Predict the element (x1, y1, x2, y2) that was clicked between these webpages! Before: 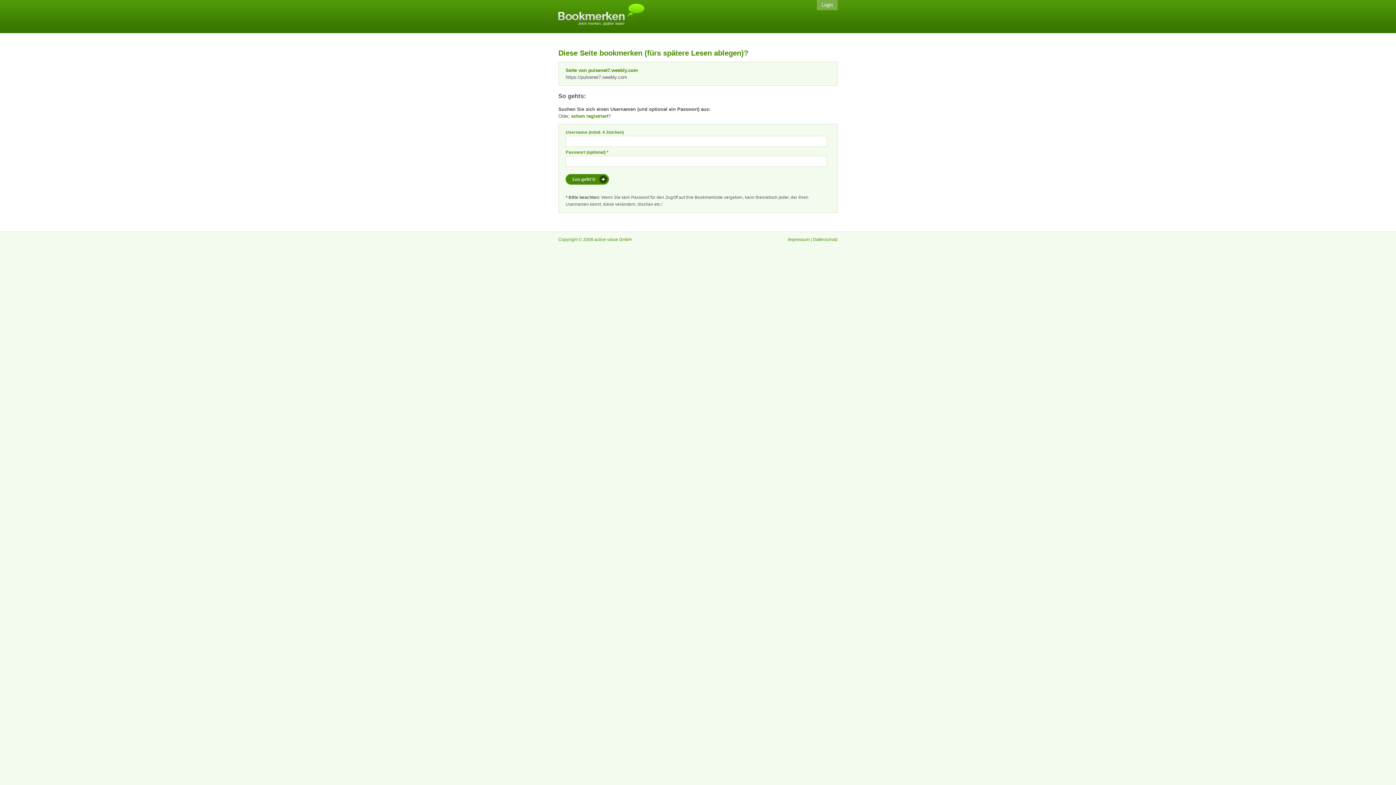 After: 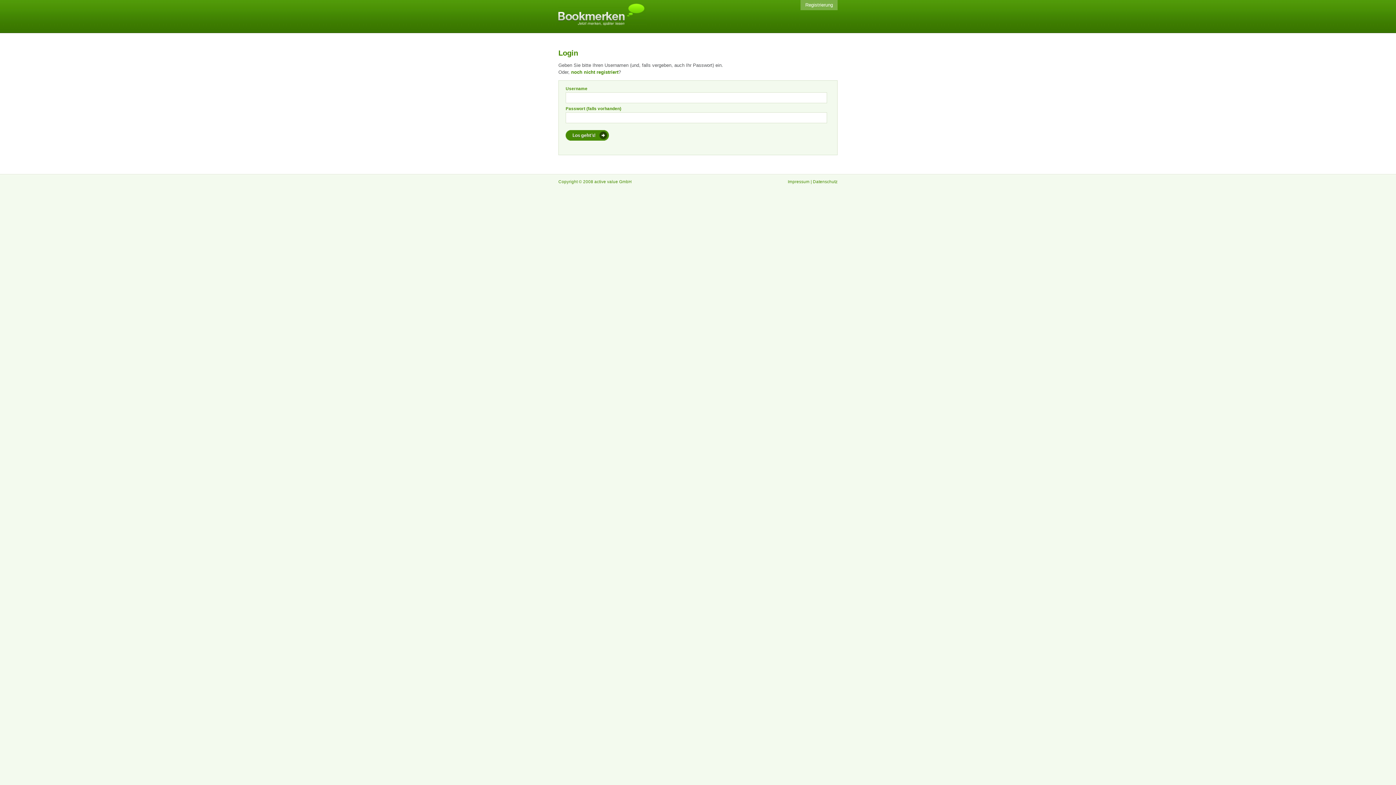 Action: bbox: (817, 0, 837, 10) label: Login